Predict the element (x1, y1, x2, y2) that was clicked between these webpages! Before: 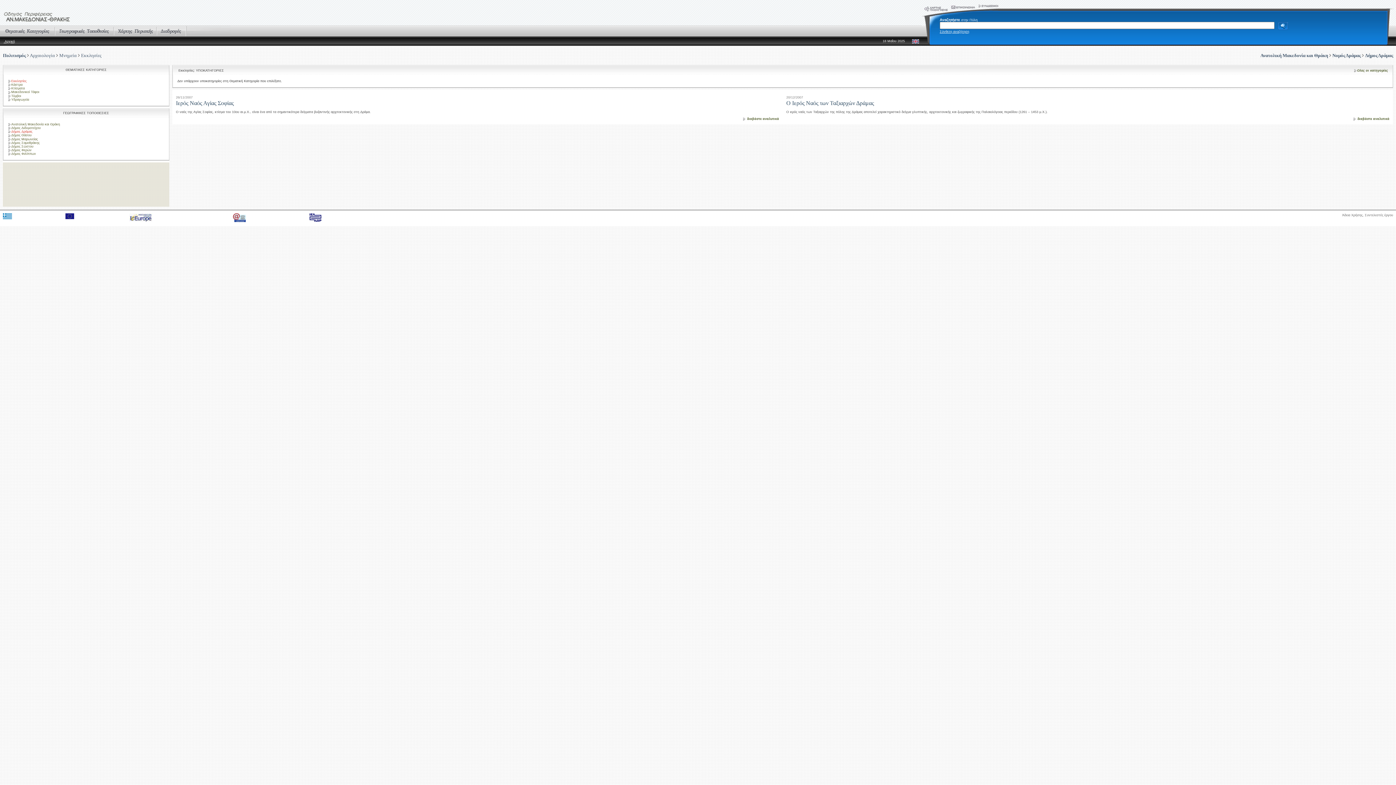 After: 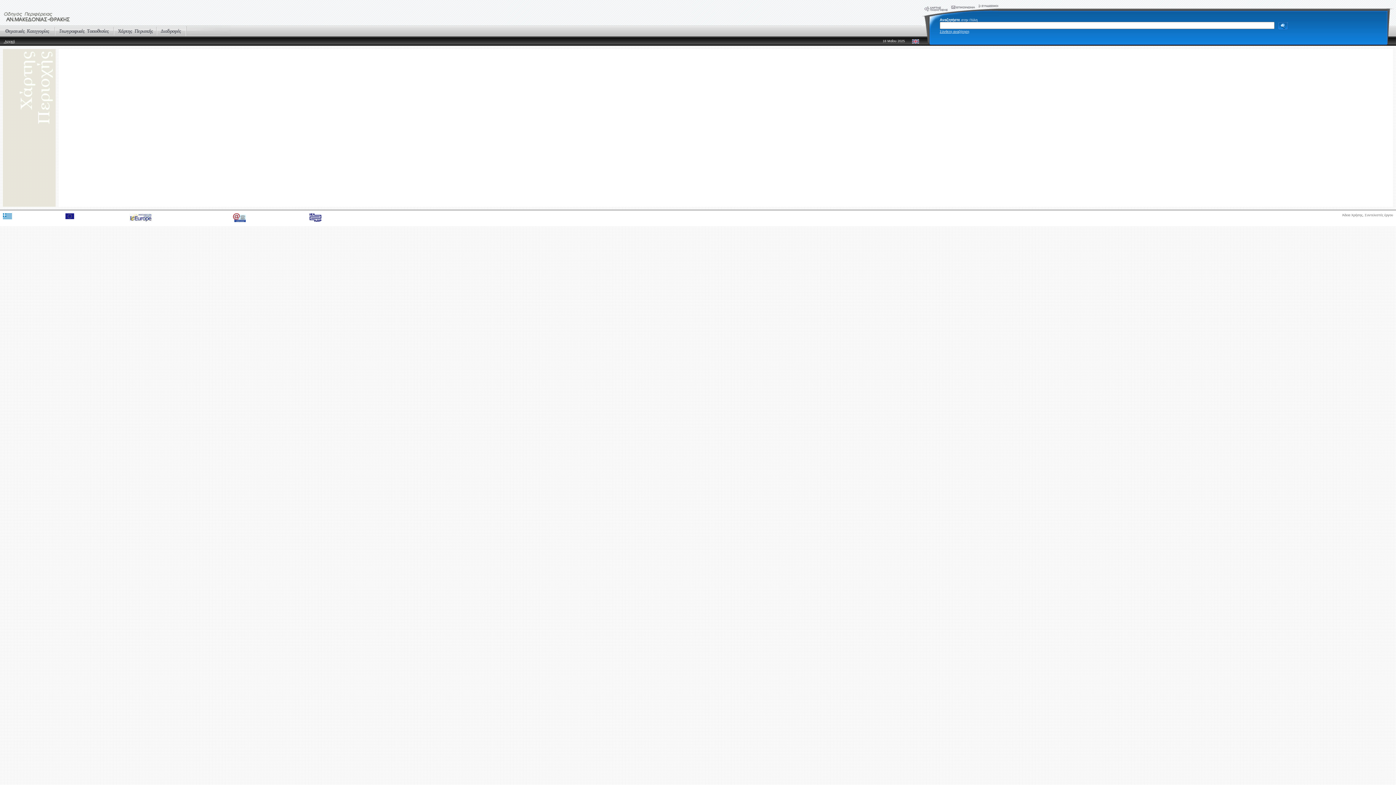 Action: bbox: (114, 29, 156, 32)